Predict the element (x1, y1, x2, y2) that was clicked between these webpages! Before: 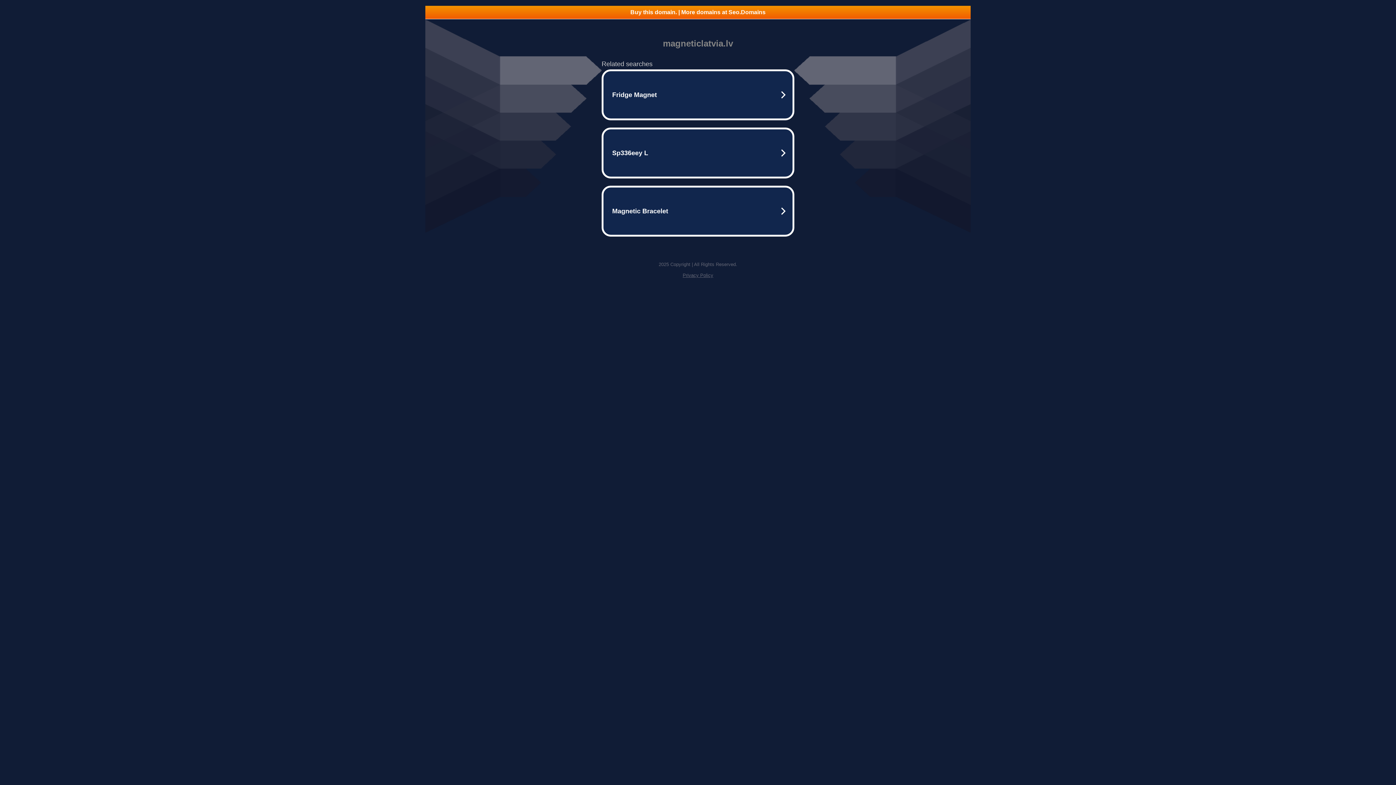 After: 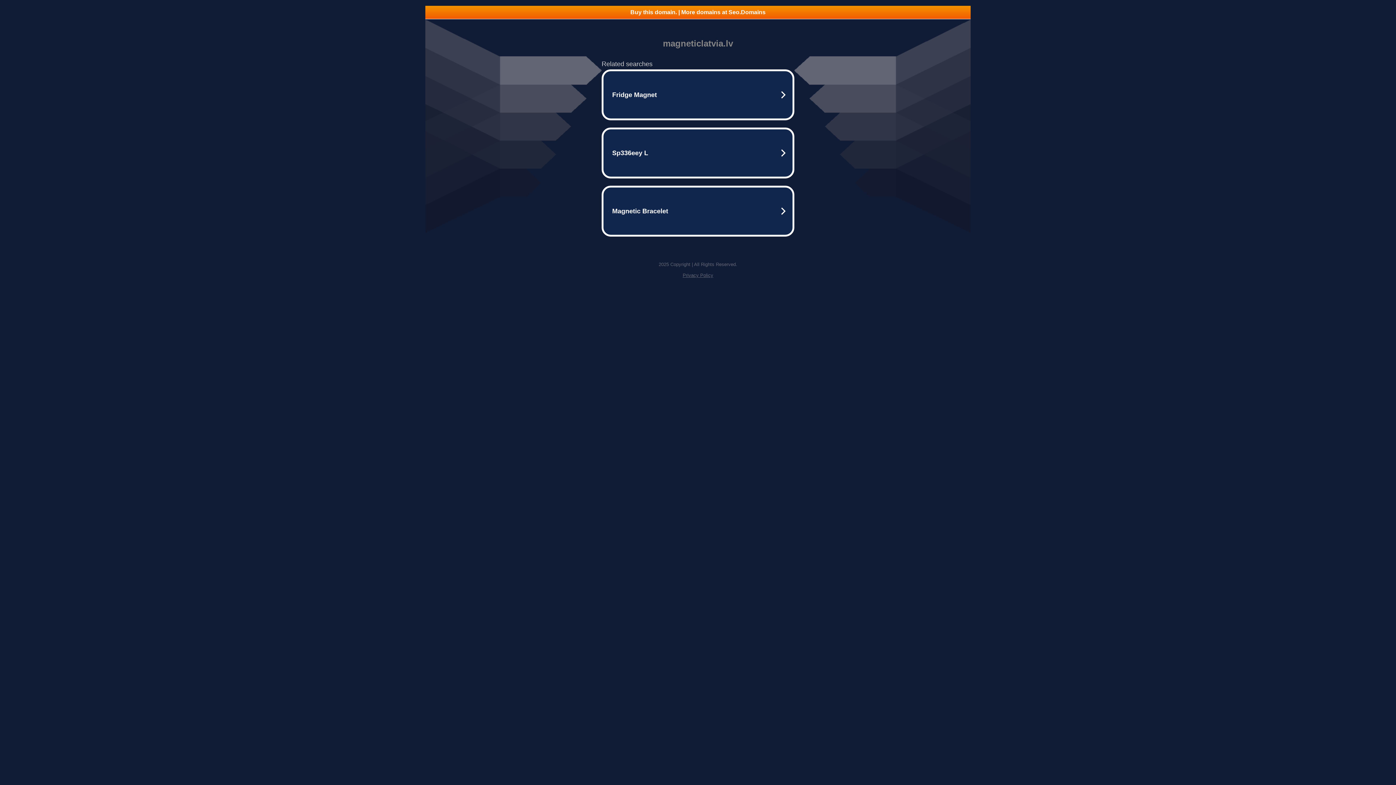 Action: bbox: (425, 5, 970, 18) label: Buy this domain. | More domains at Seo.Domains